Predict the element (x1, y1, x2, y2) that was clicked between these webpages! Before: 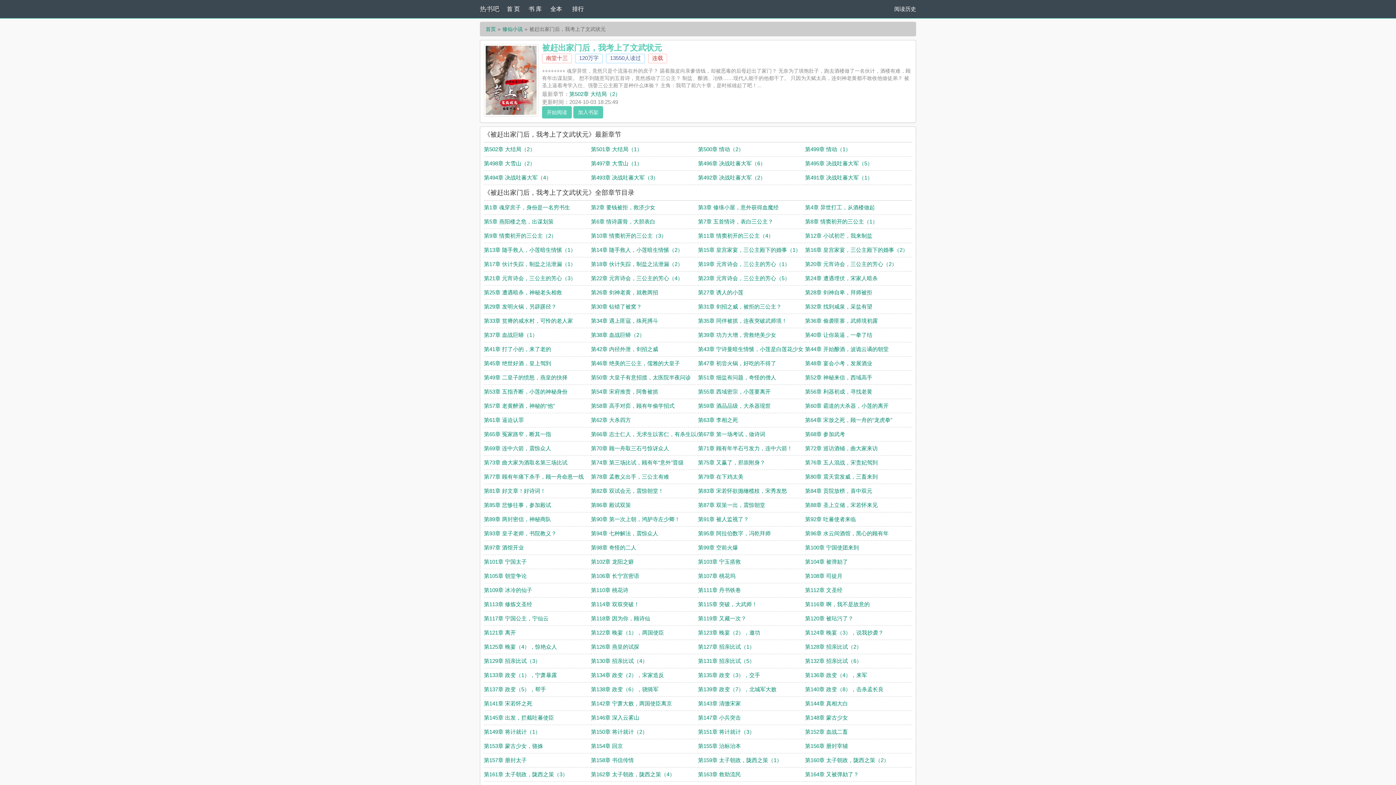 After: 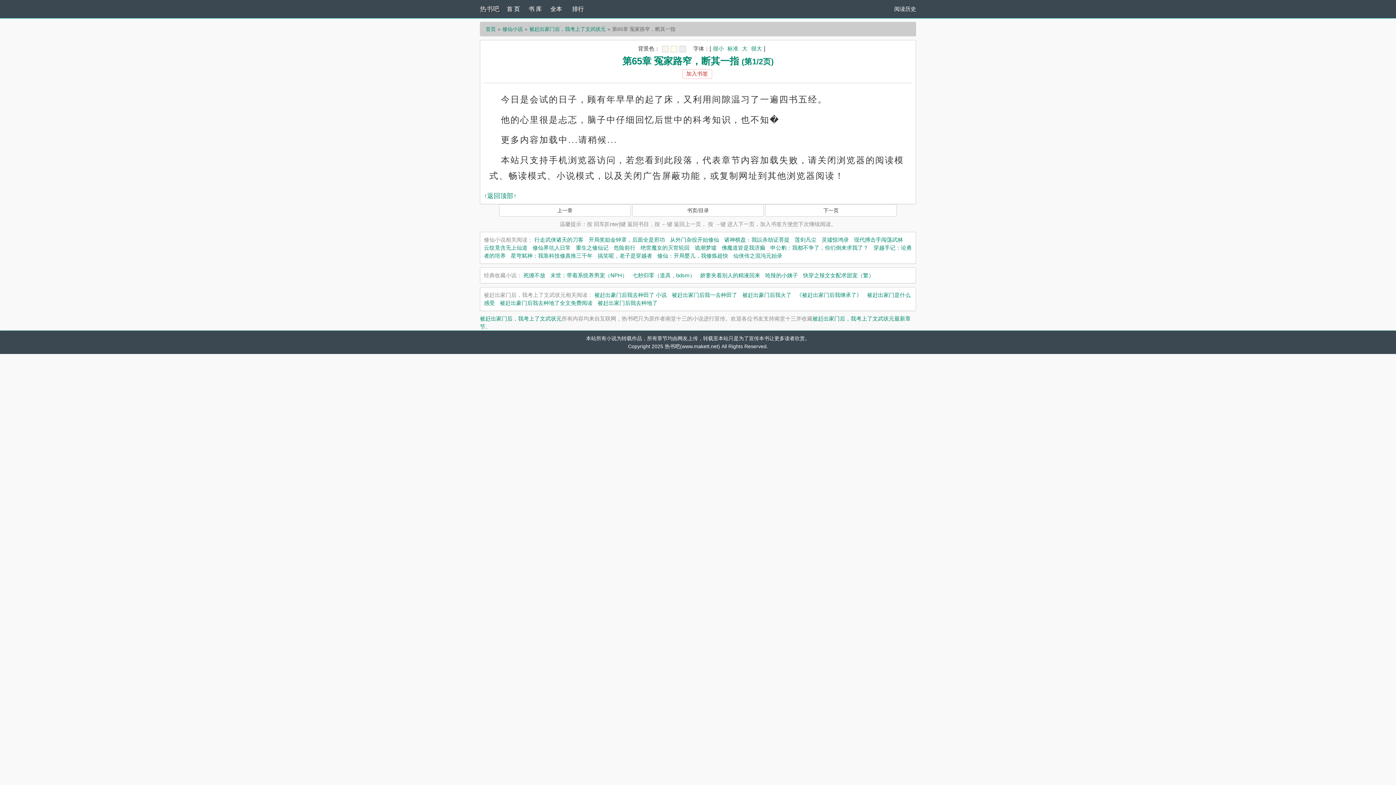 Action: label: 第65章 冤家路窄，断其一指 bbox: (484, 431, 551, 437)